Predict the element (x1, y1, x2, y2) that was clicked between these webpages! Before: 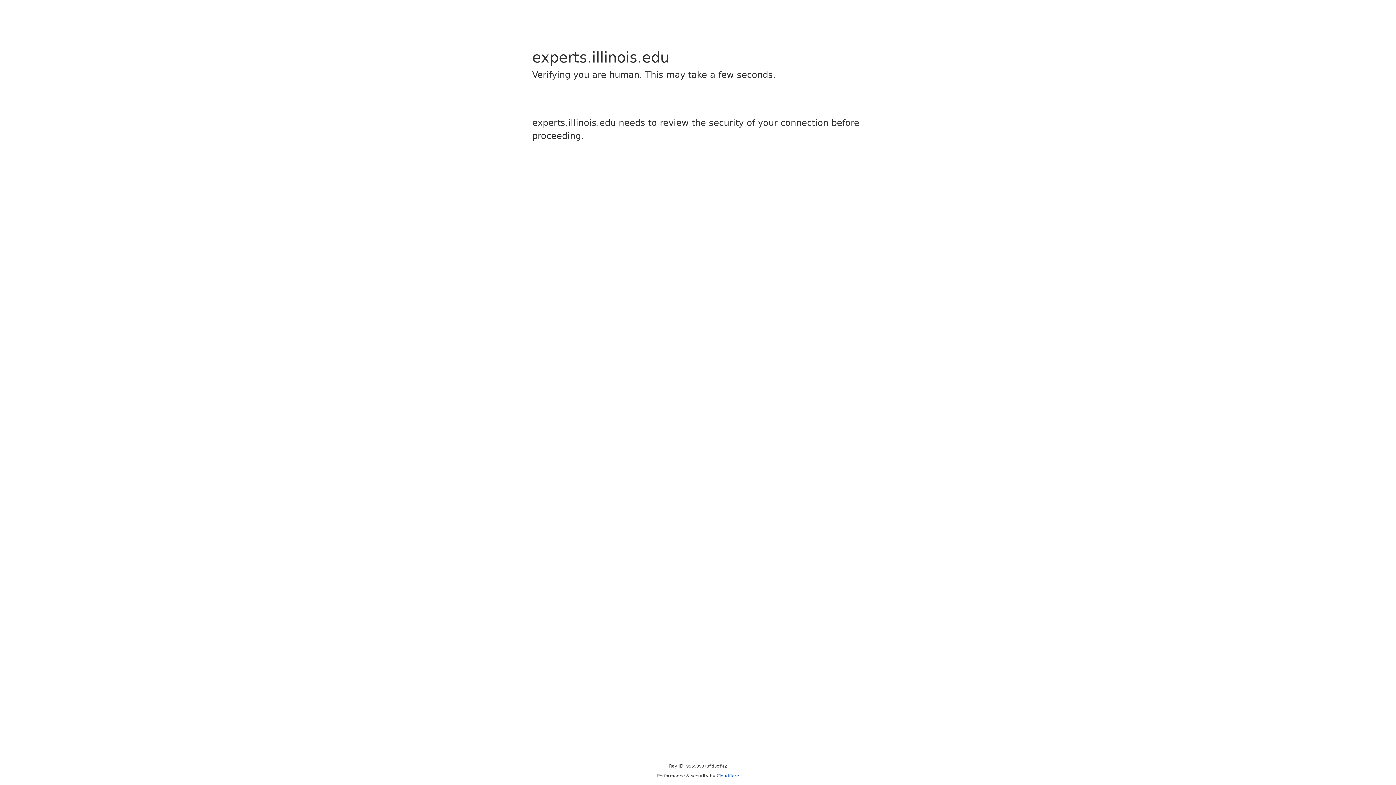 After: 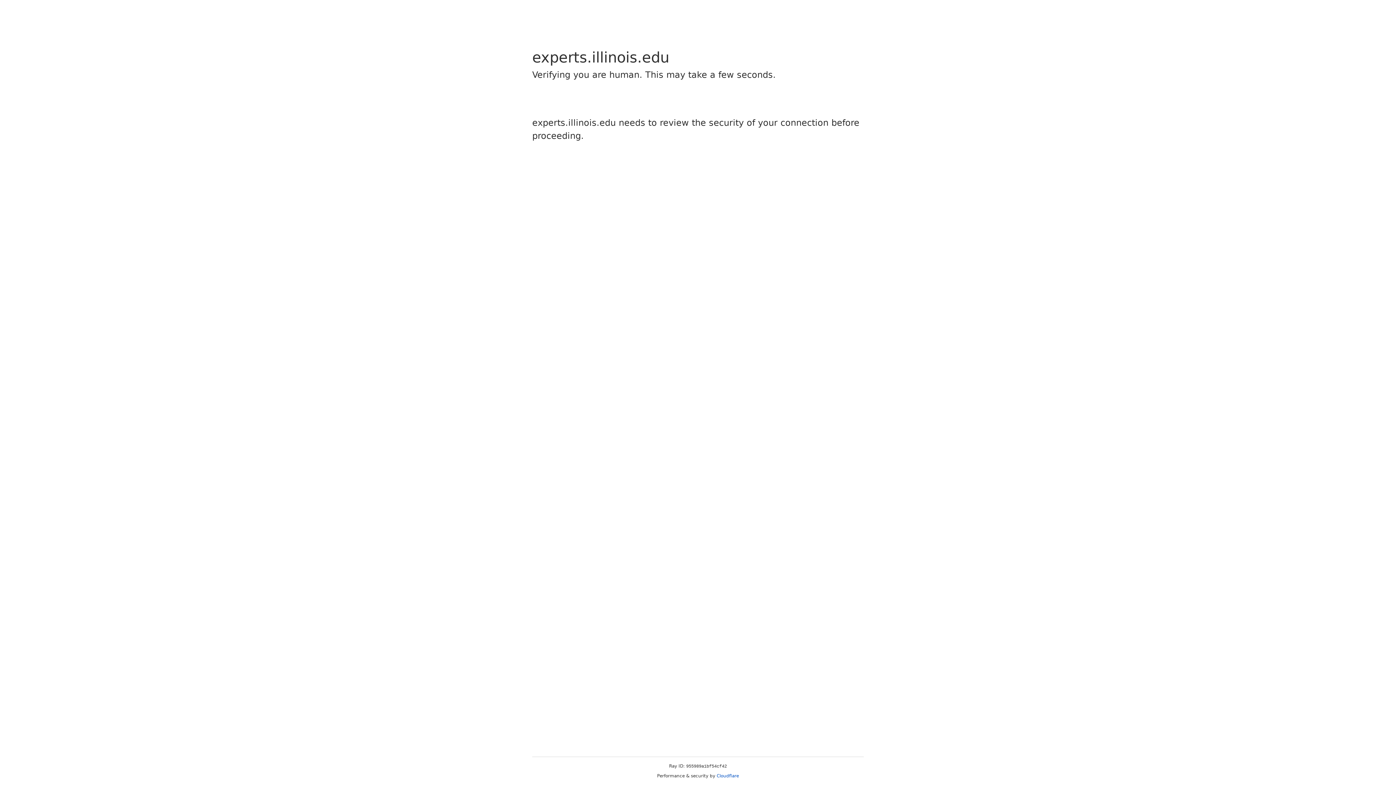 Action: label: Cloudflare bbox: (716, 773, 739, 778)